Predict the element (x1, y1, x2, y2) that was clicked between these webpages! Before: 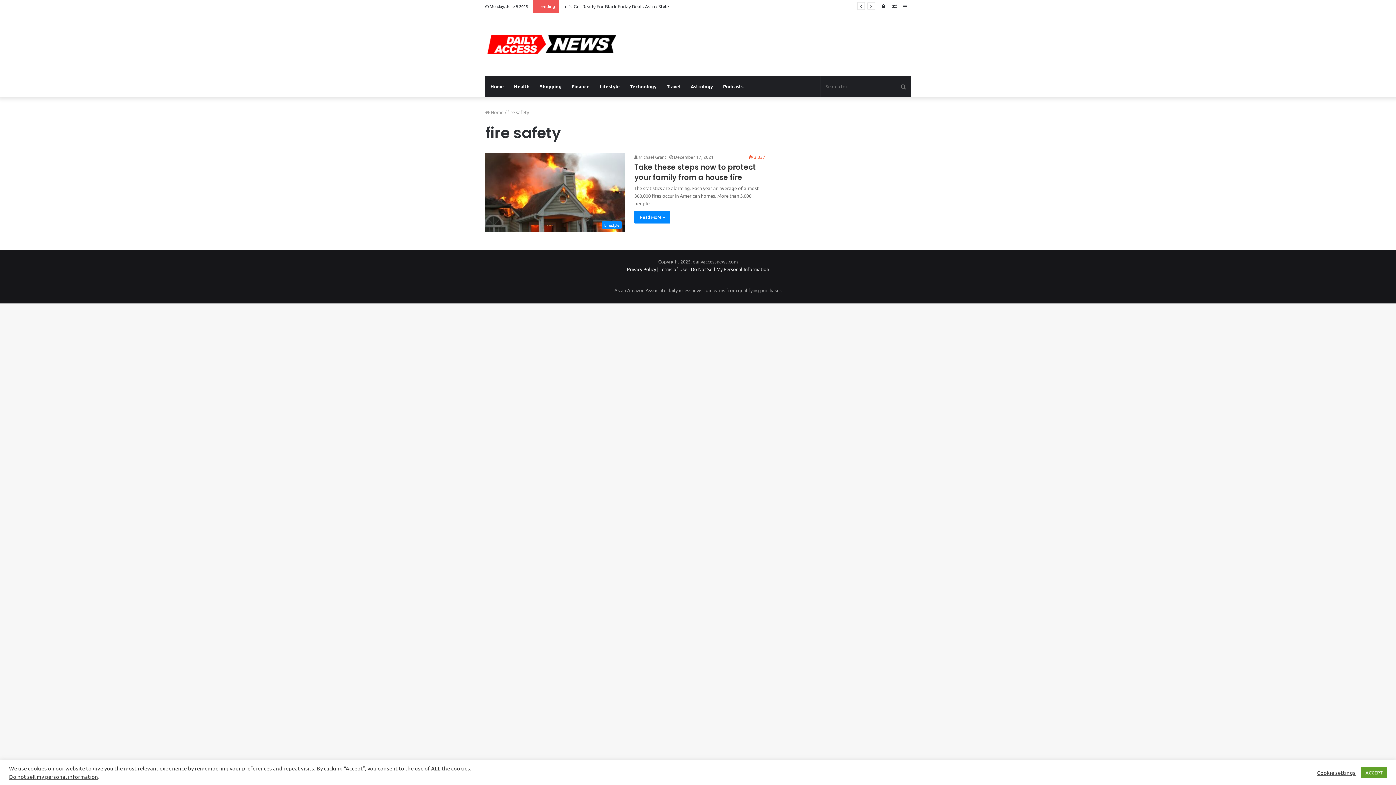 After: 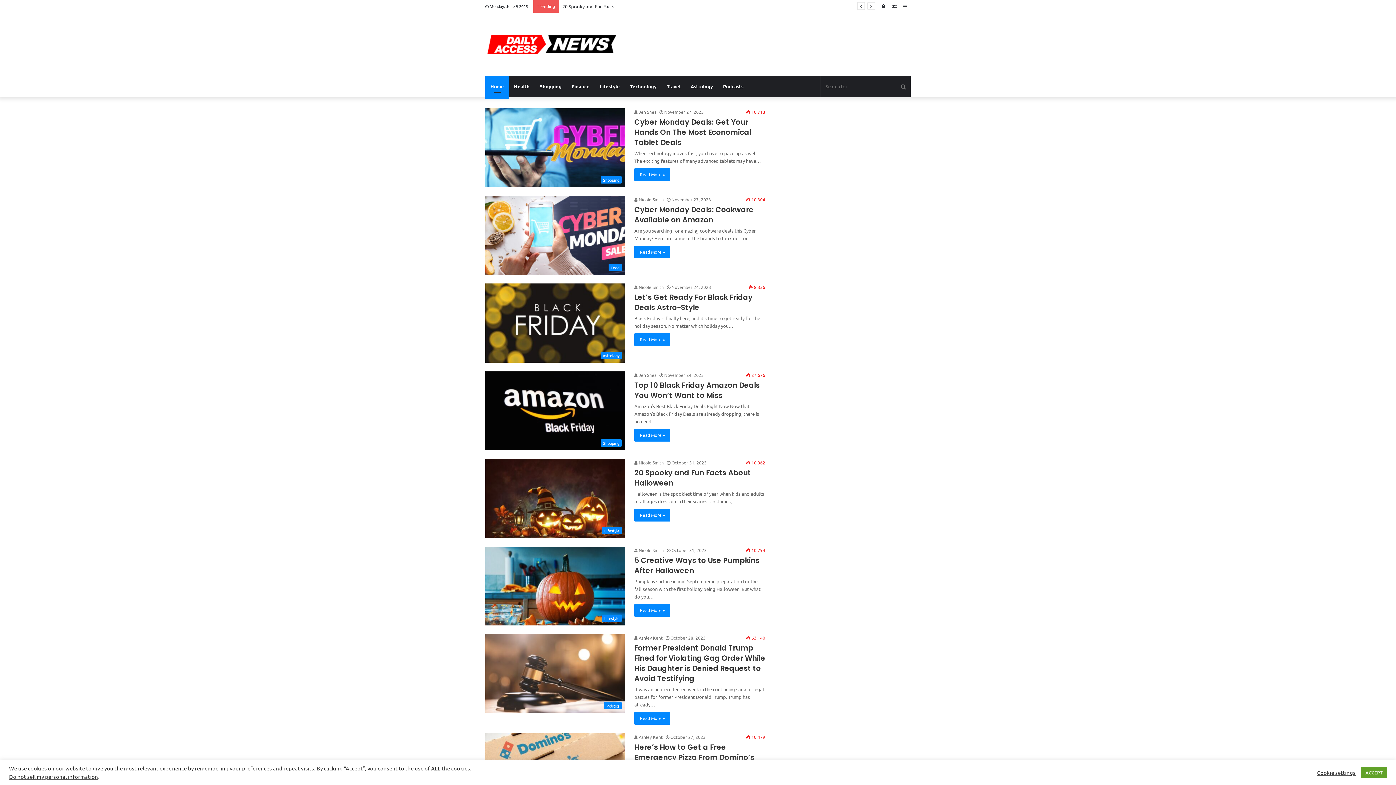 Action: bbox: (485, 75, 509, 97) label: Home